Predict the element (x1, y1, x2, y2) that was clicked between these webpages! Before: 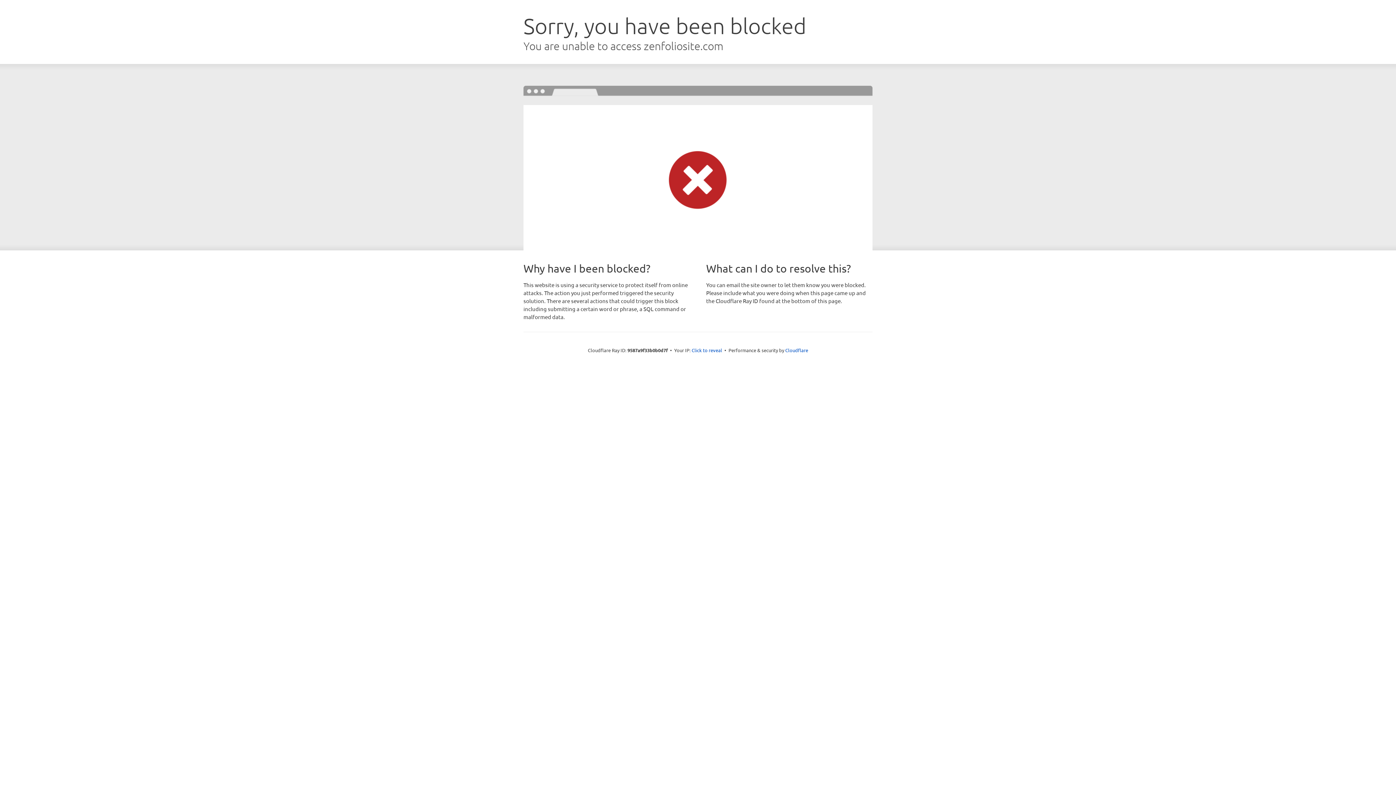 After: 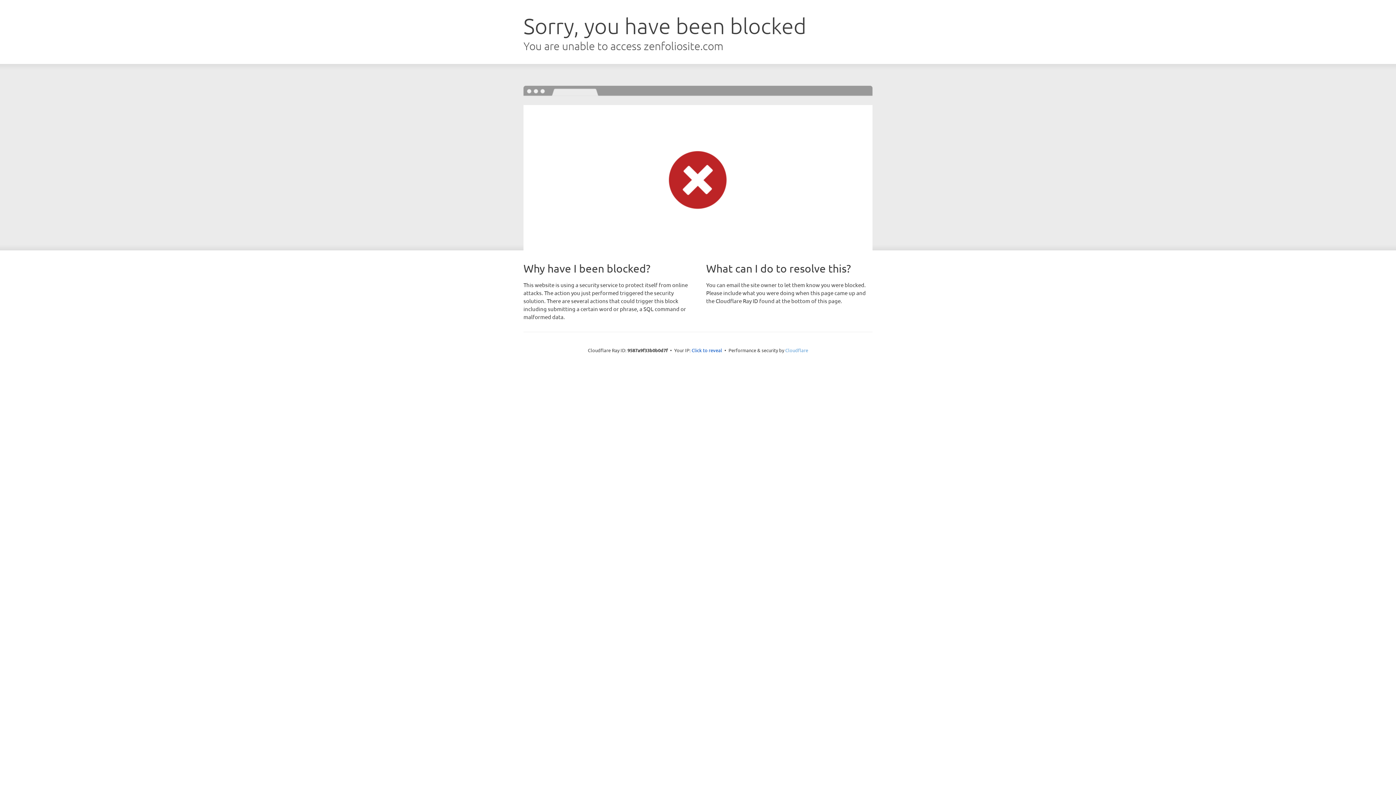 Action: label: Cloudflare bbox: (785, 347, 808, 353)